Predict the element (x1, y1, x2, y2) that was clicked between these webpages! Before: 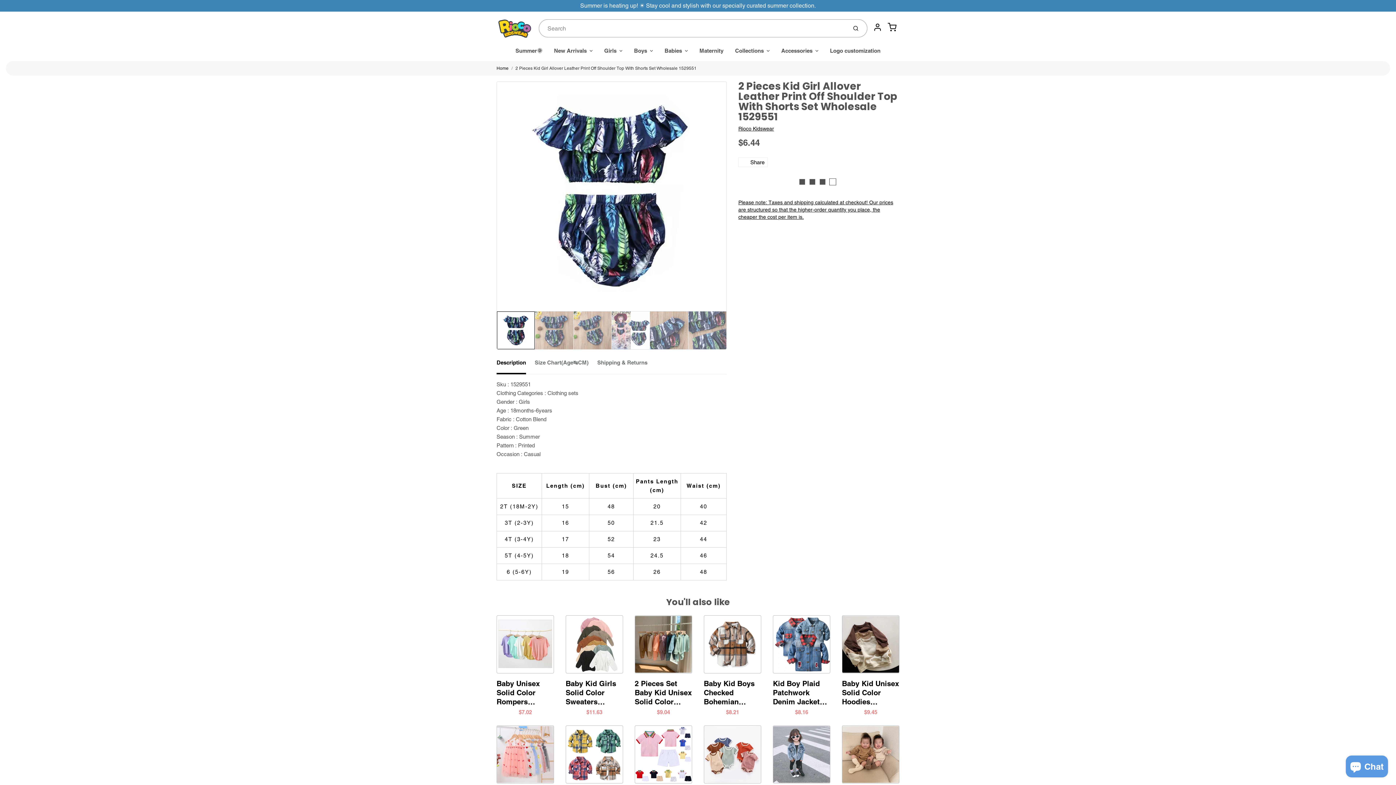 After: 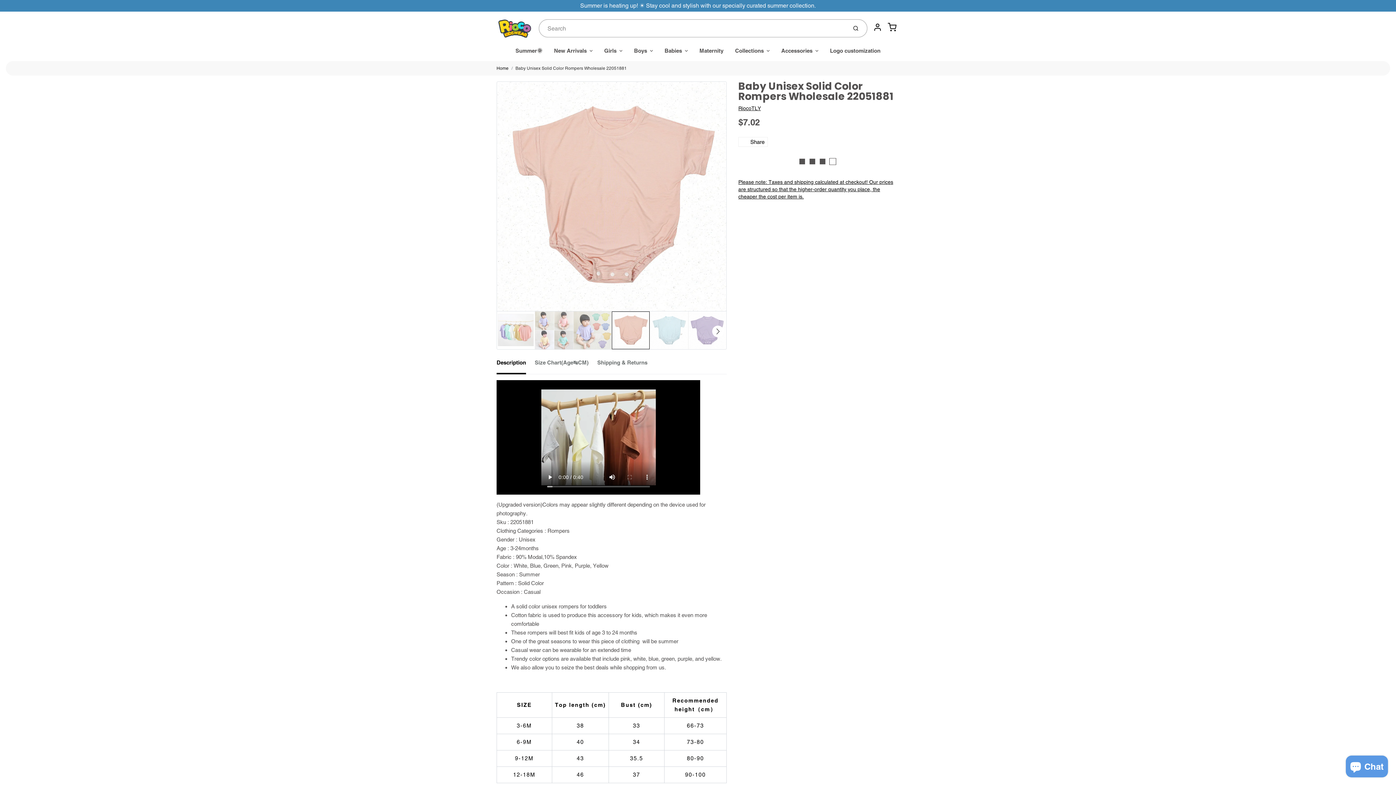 Action: bbox: (496, 679, 554, 707) label: Baby Unisex Solid Color Rompers Wholesale 22051881